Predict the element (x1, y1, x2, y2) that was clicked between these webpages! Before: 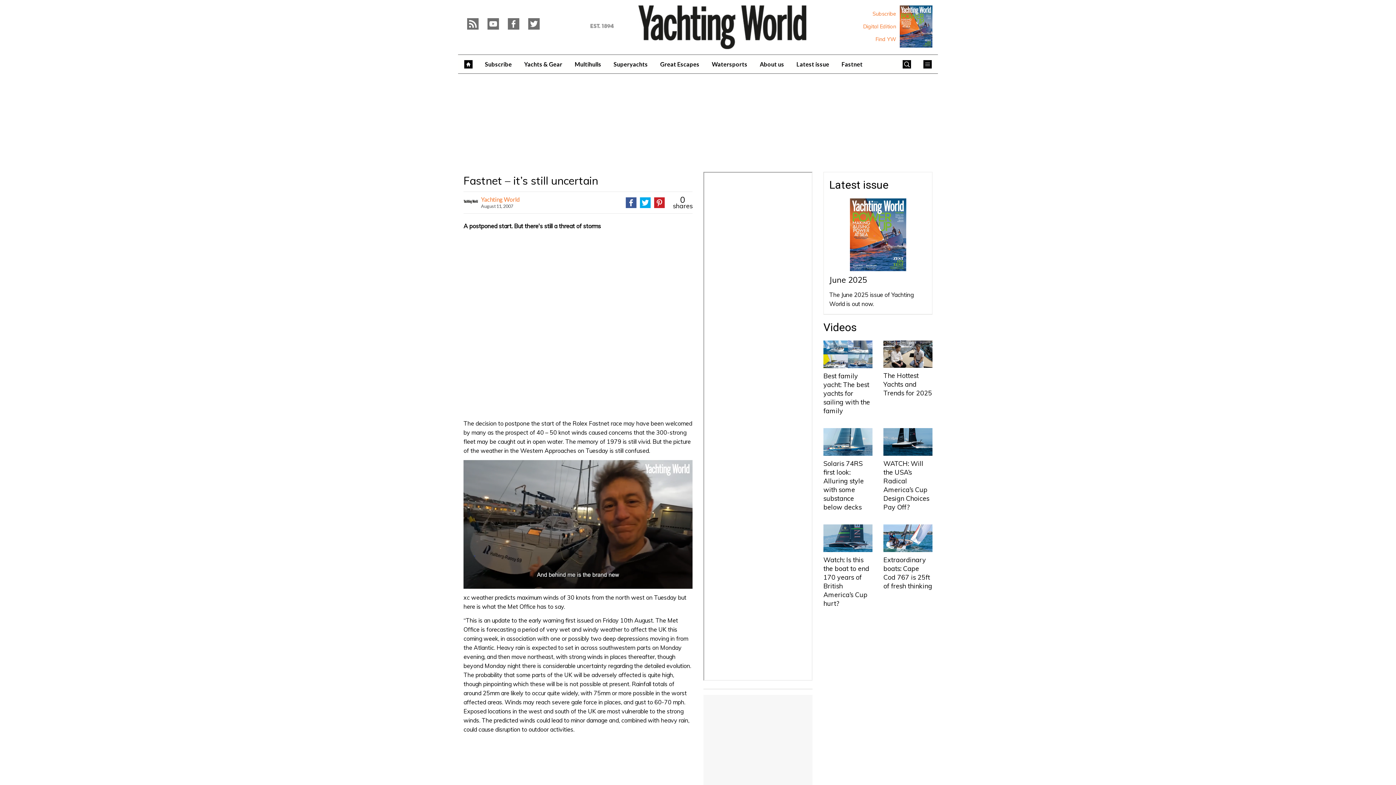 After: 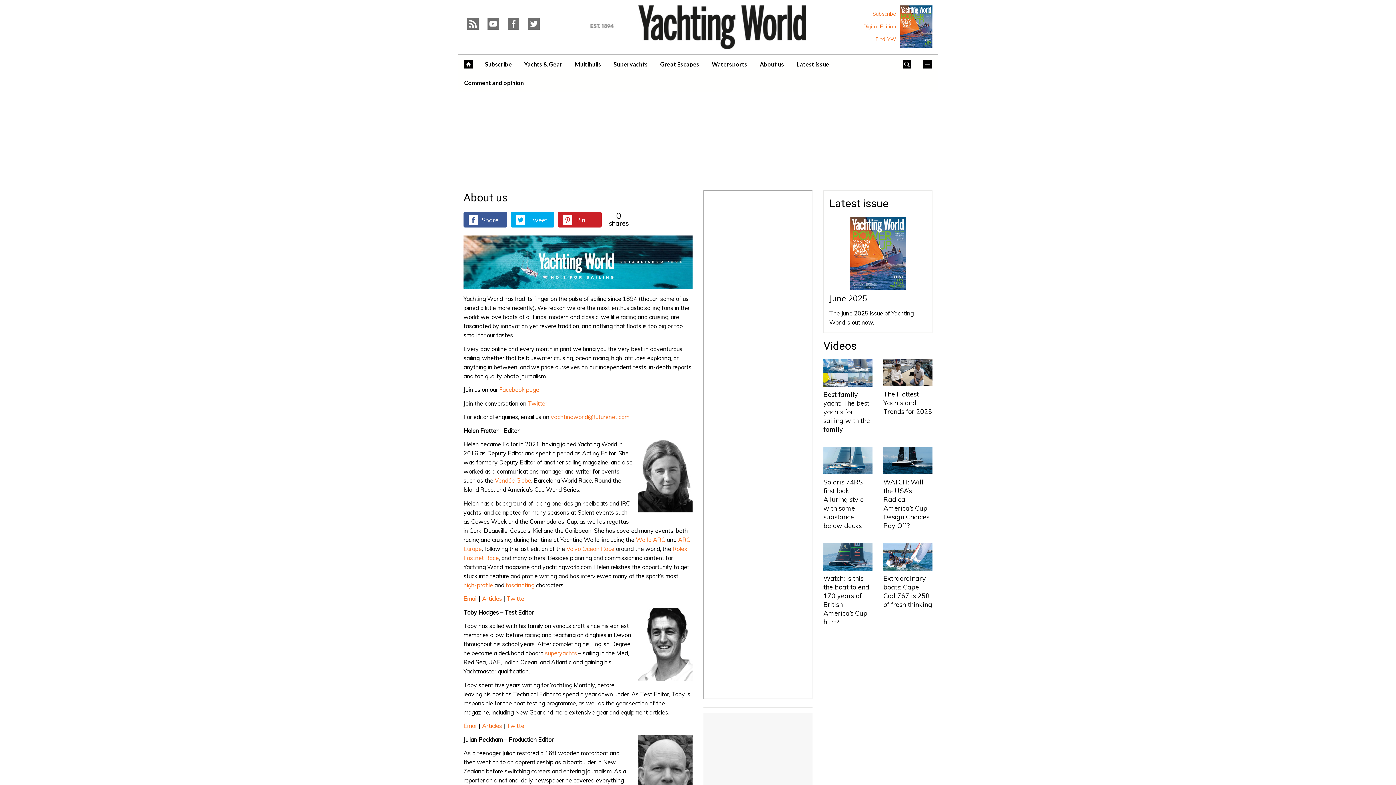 Action: label: About us bbox: (753, 54, 790, 73)